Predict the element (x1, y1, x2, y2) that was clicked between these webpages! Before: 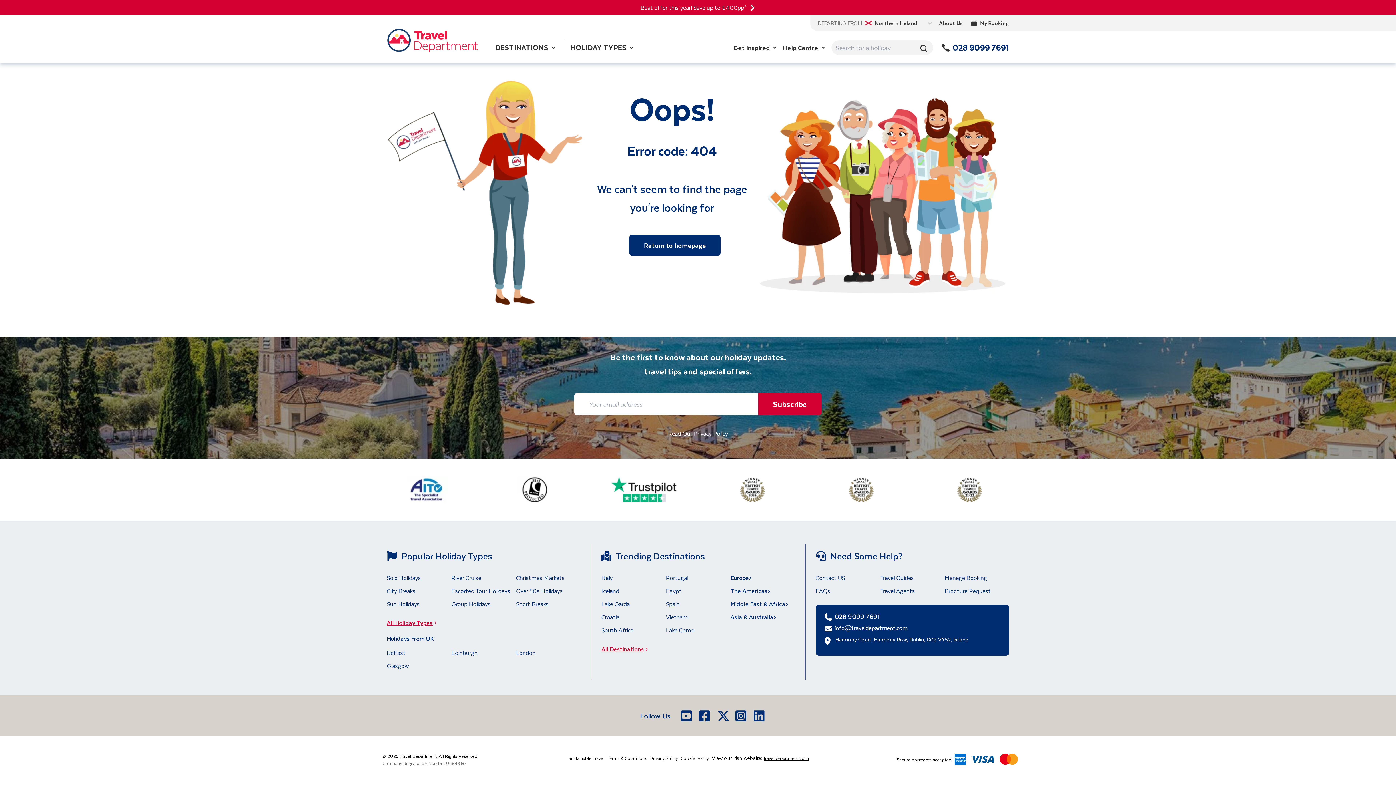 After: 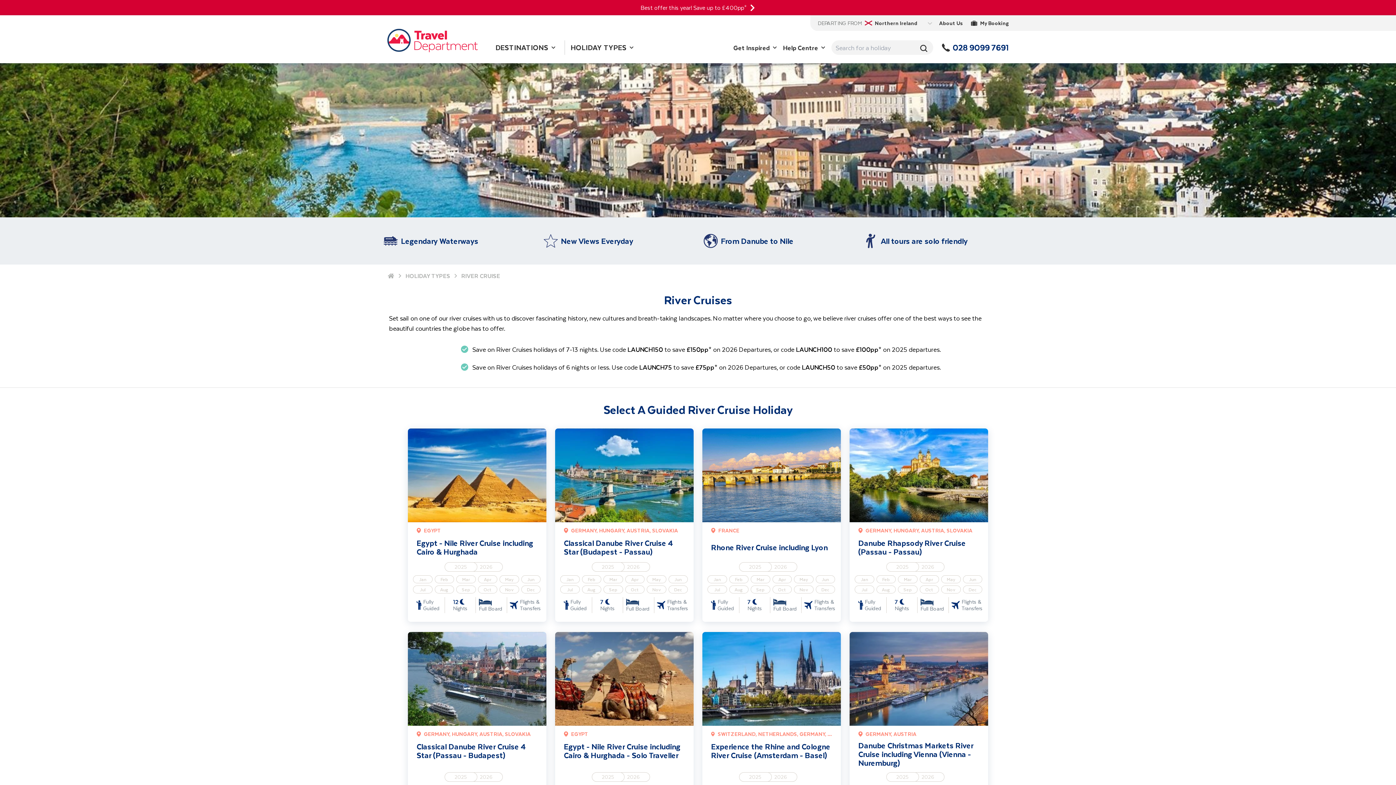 Action: label: River Cruise bbox: (451, 573, 481, 582)